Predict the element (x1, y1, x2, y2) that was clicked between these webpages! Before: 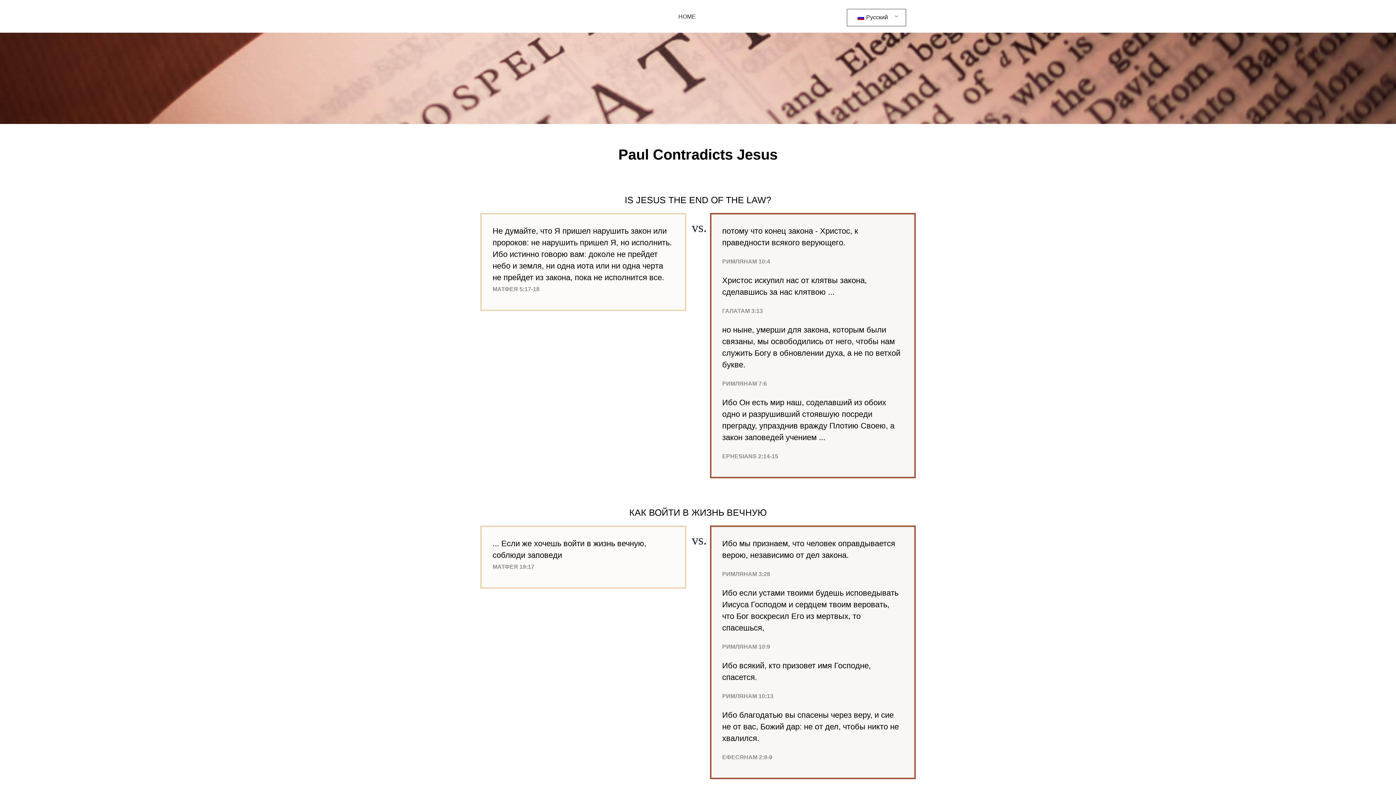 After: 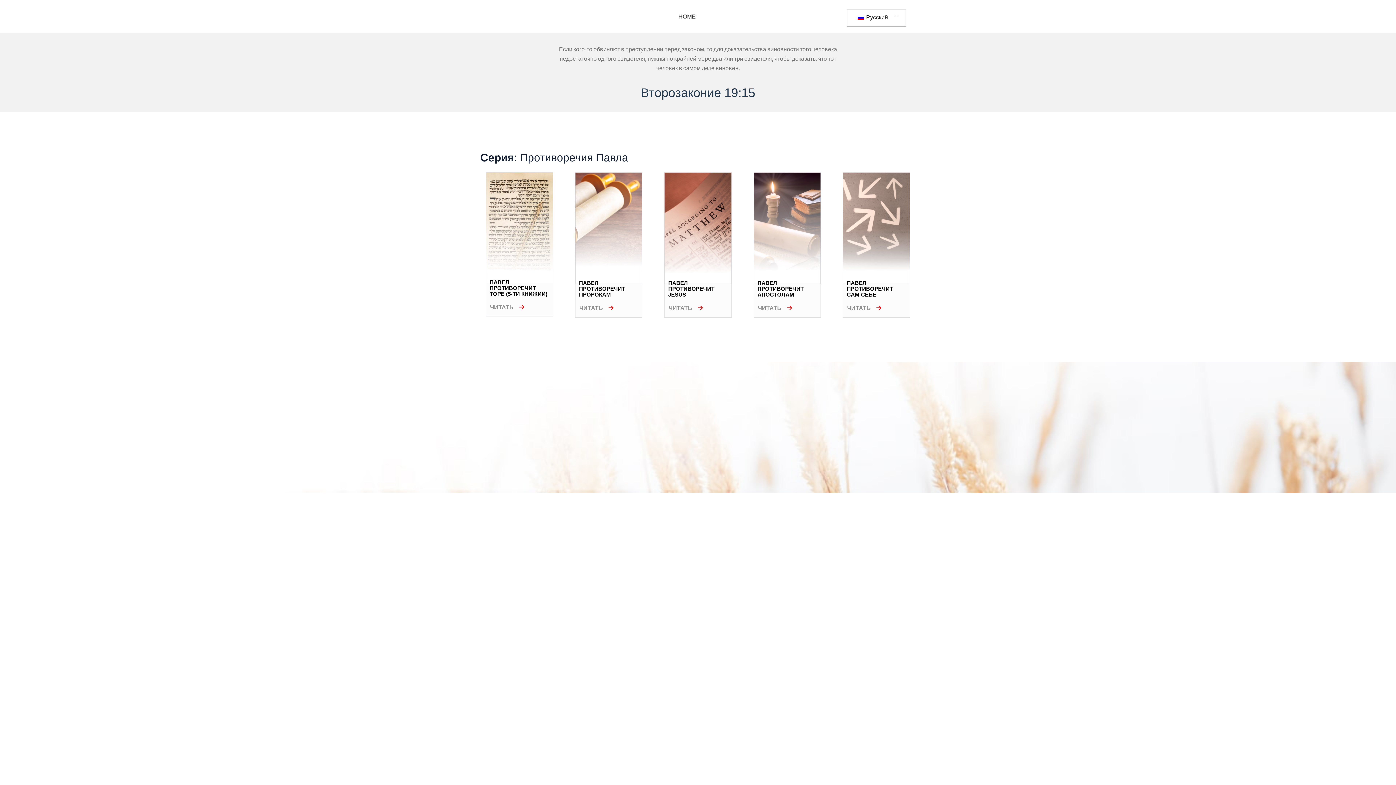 Action: bbox: (678, 9, 696, 23) label: HOME